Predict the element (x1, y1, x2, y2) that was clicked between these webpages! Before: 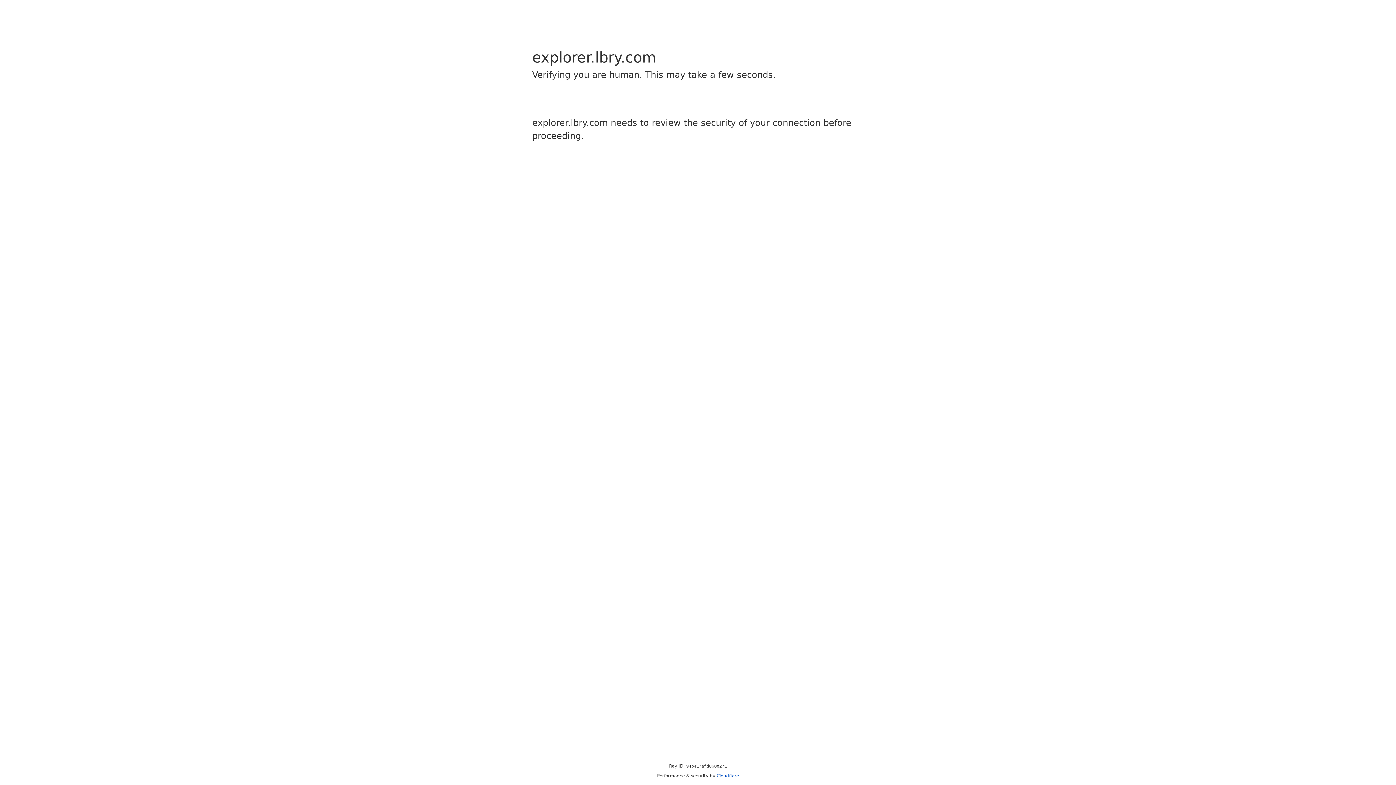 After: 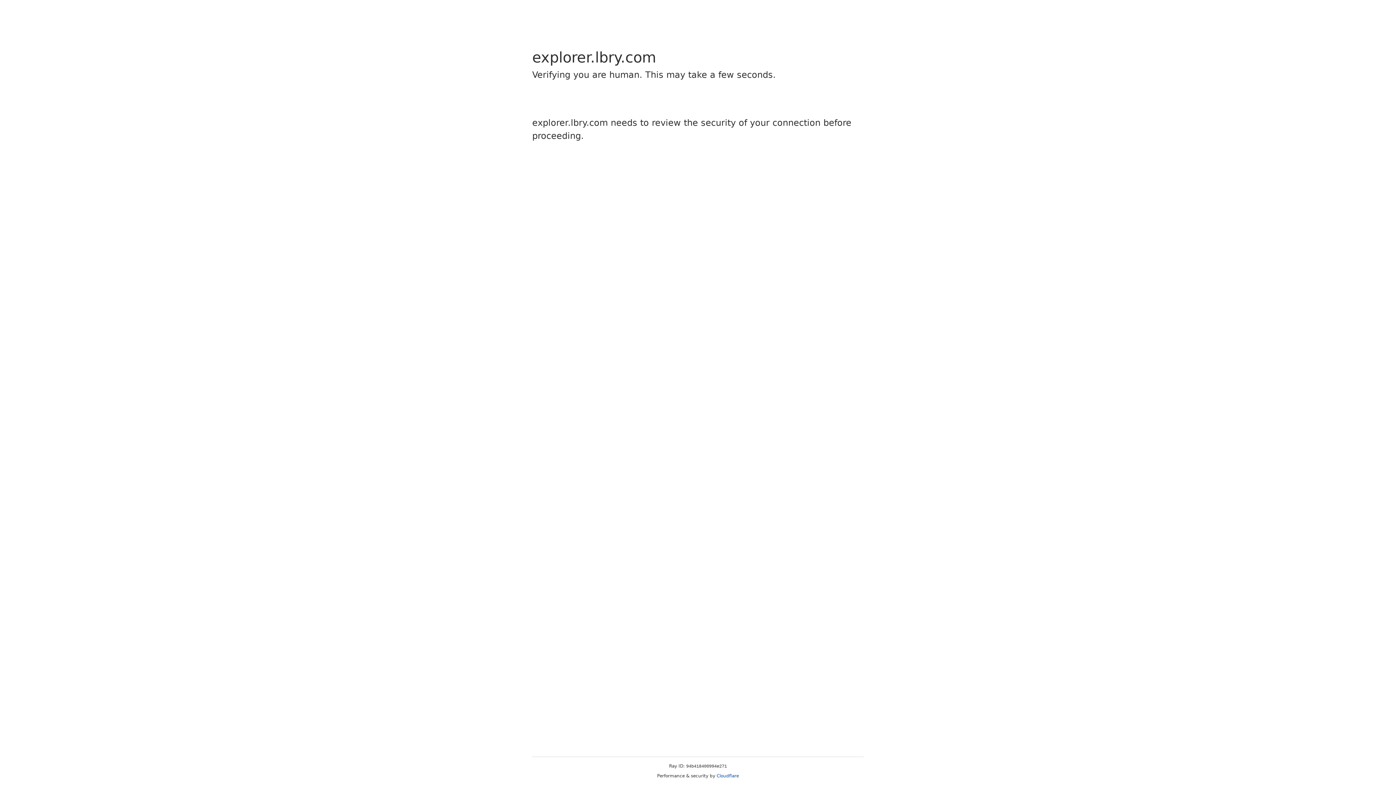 Action: label: Cloudflare bbox: (716, 773, 739, 778)